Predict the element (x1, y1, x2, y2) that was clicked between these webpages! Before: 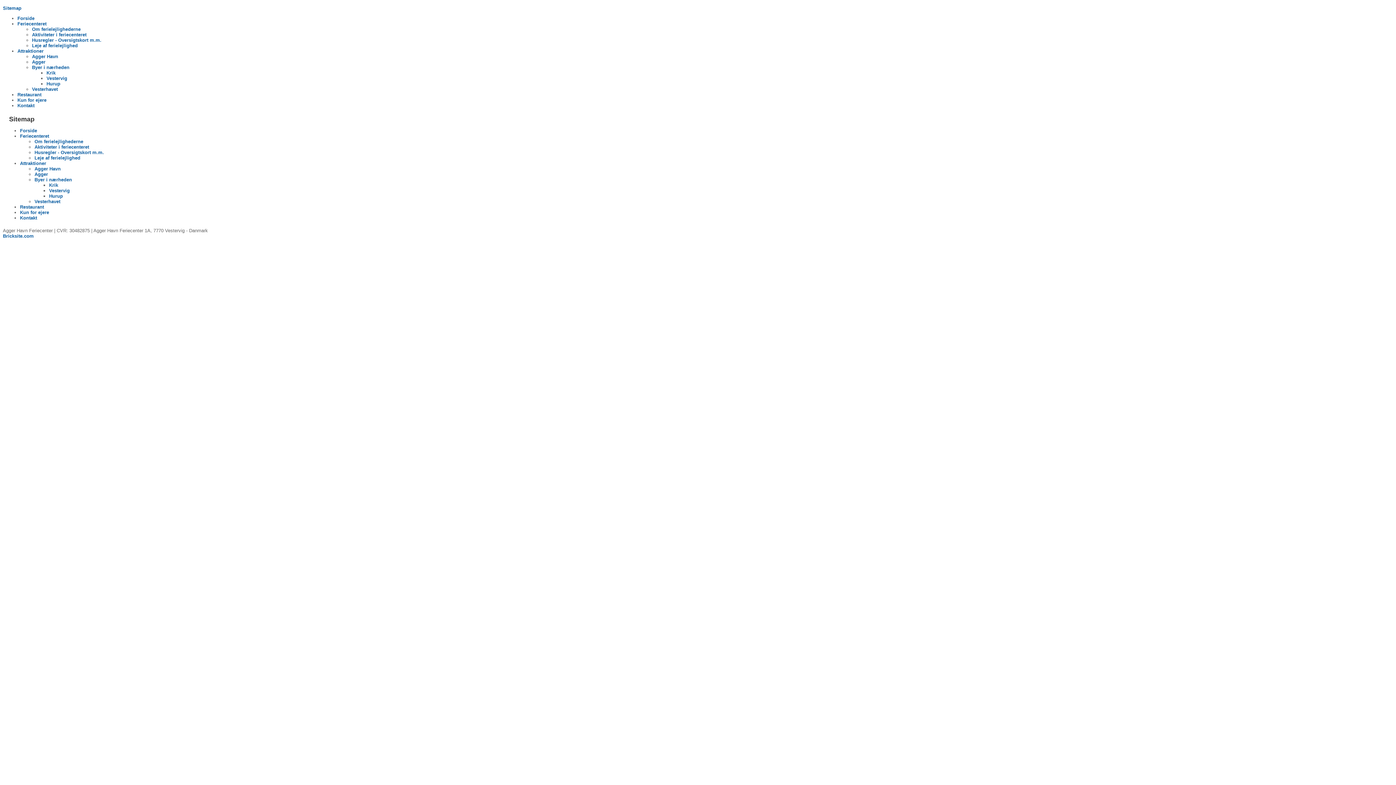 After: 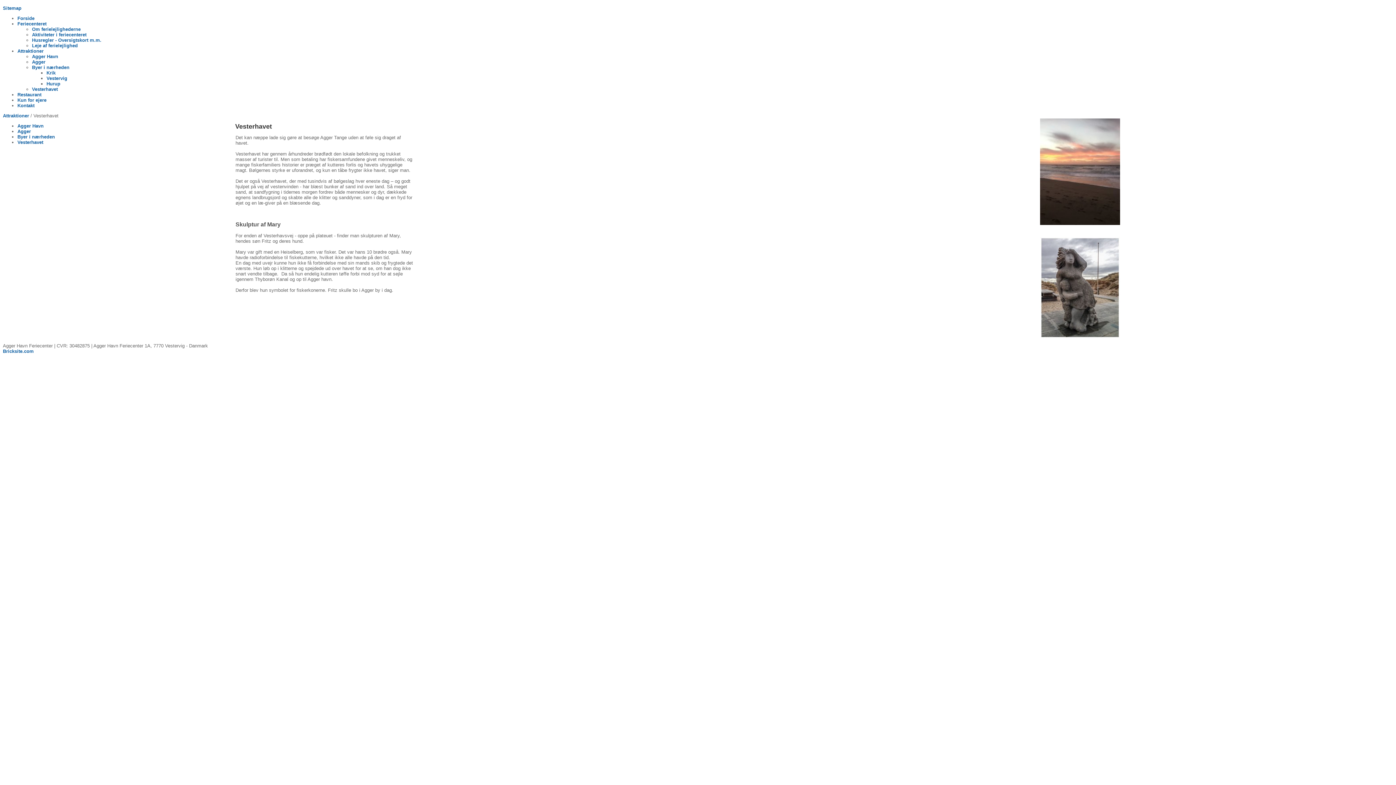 Action: label: Vesterhavet bbox: (34, 198, 60, 204)